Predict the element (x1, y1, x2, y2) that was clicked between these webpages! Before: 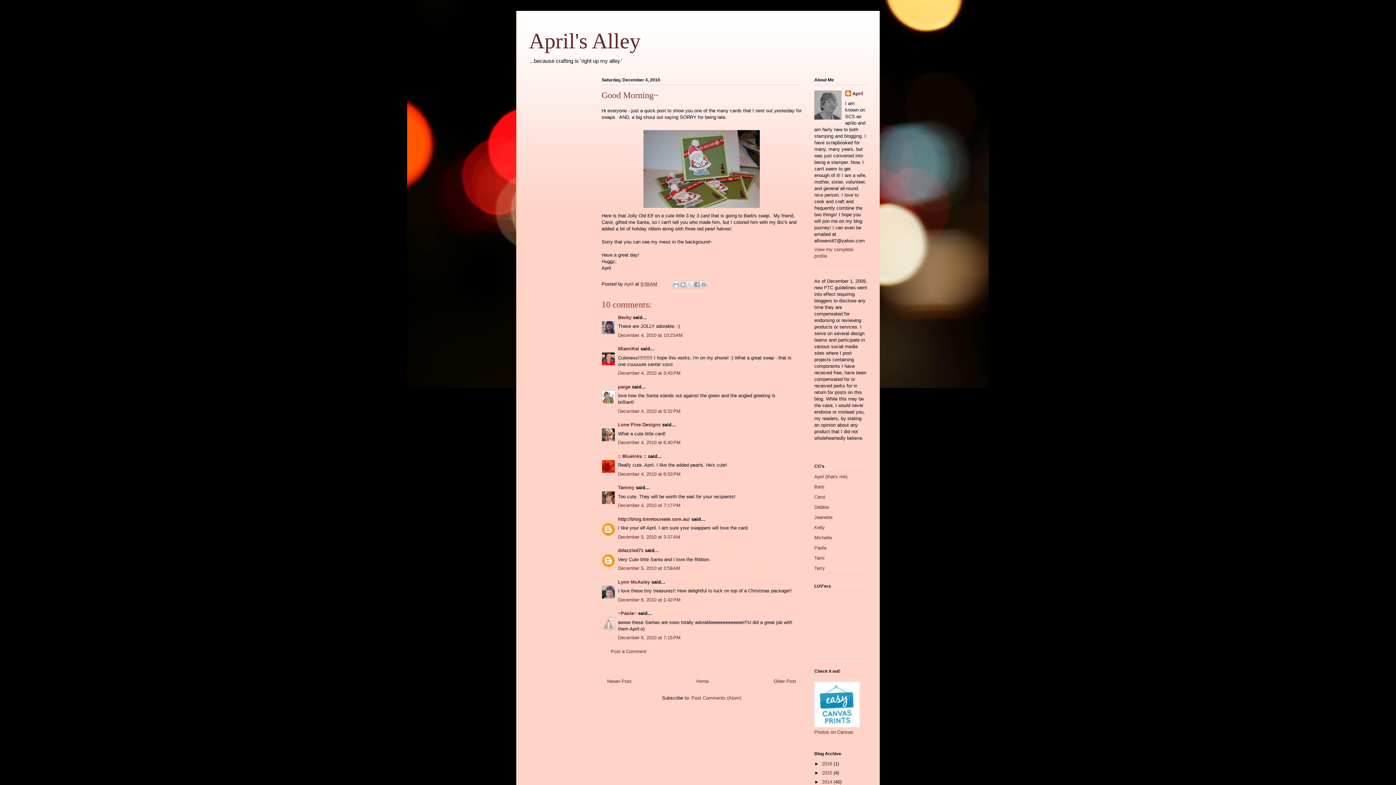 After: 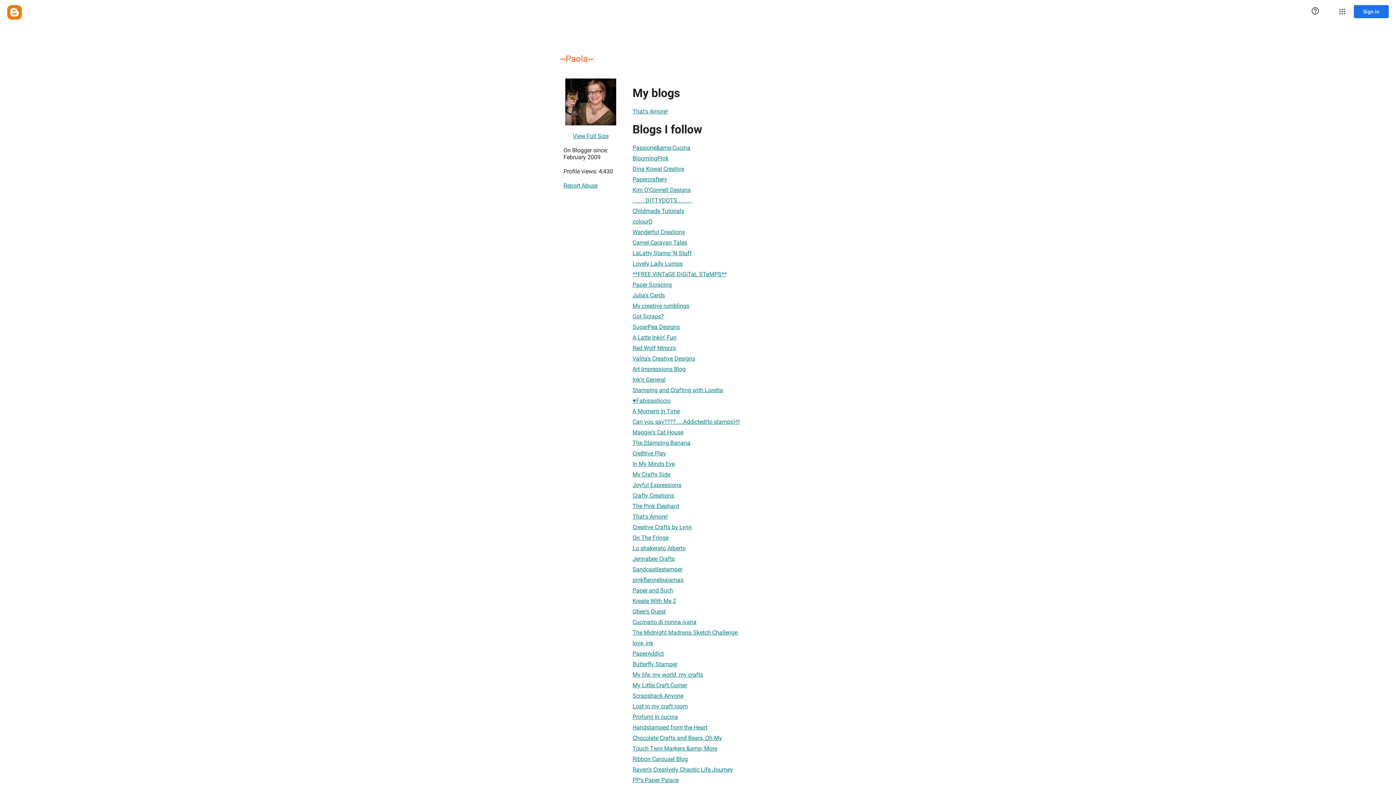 Action: label: ~Paola~ bbox: (618, 610, 636, 616)